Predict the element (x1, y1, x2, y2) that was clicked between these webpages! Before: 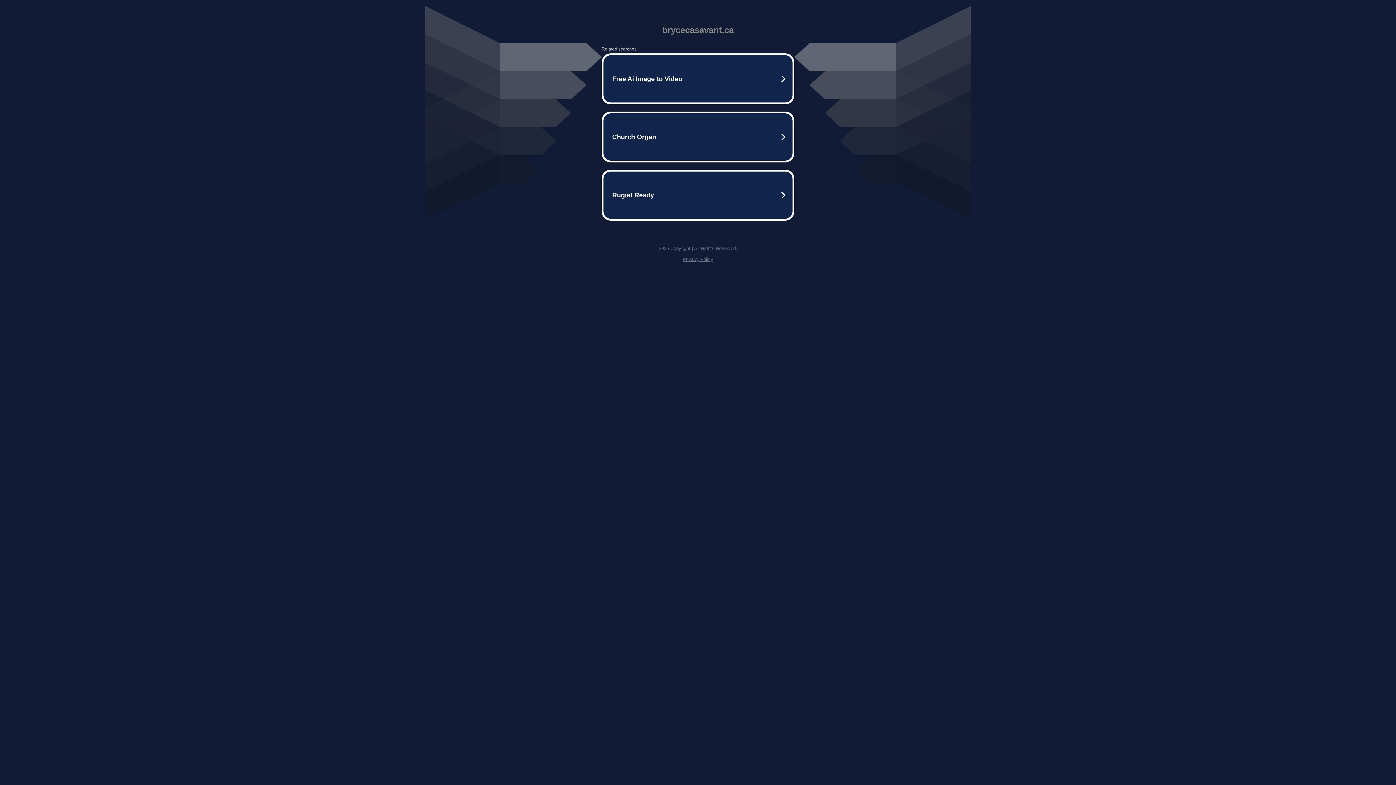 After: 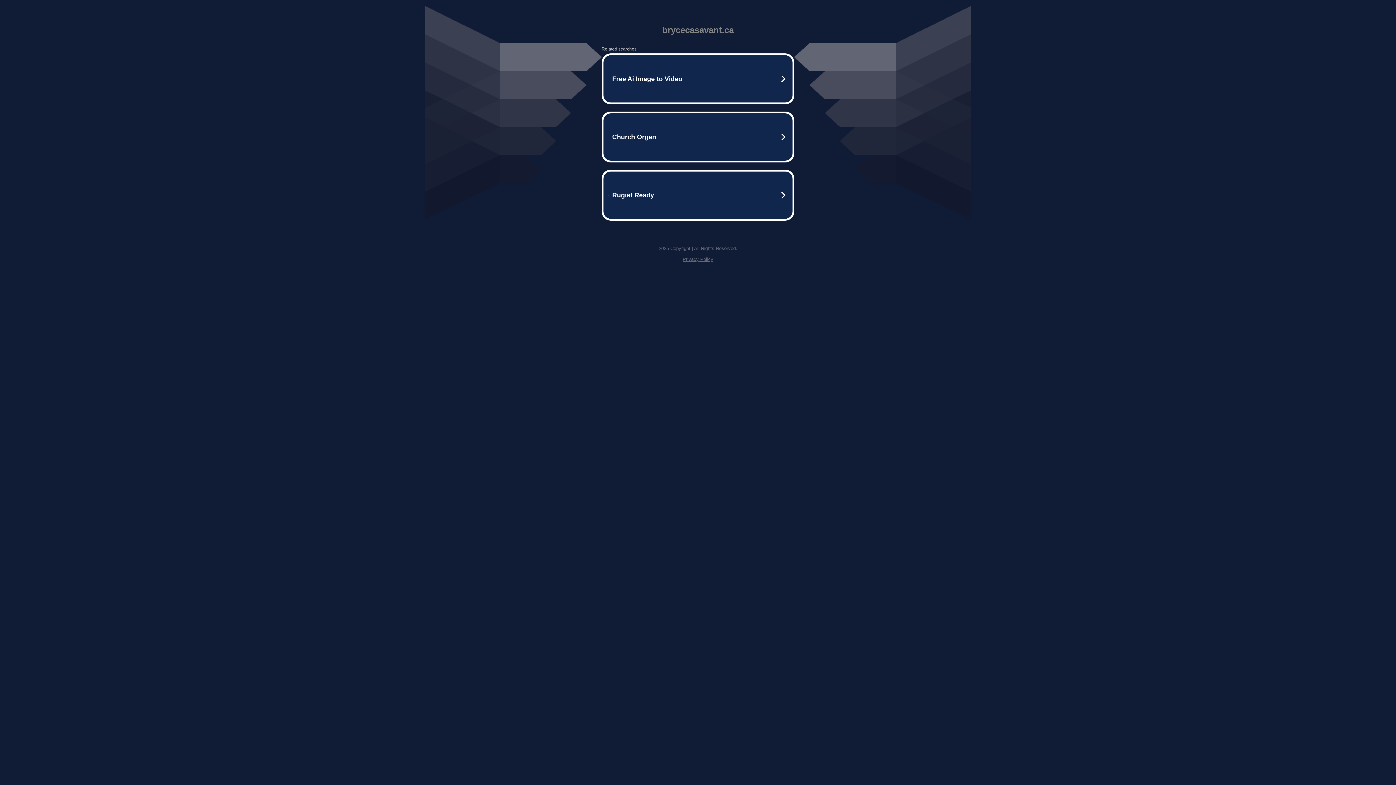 Action: bbox: (682, 256, 713, 262) label: Privacy Policy